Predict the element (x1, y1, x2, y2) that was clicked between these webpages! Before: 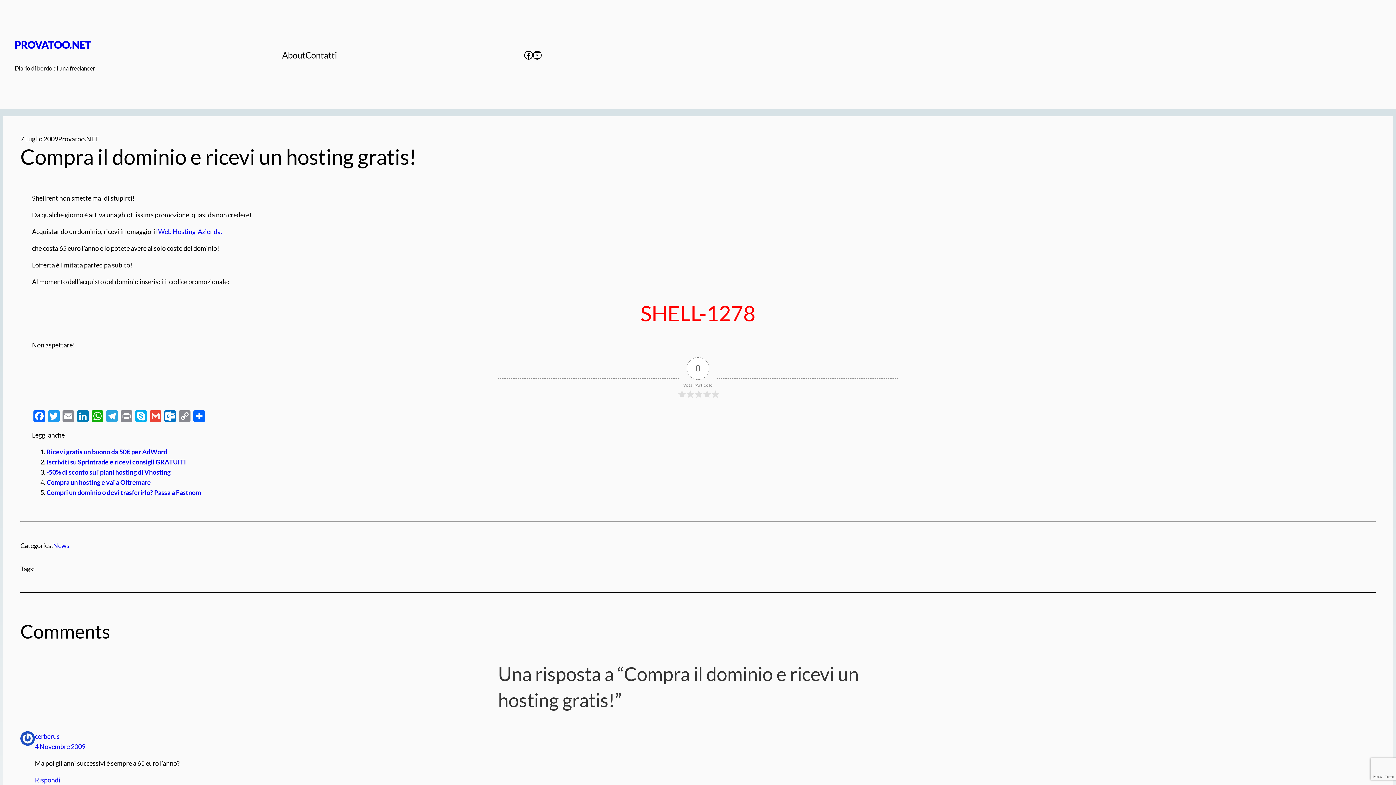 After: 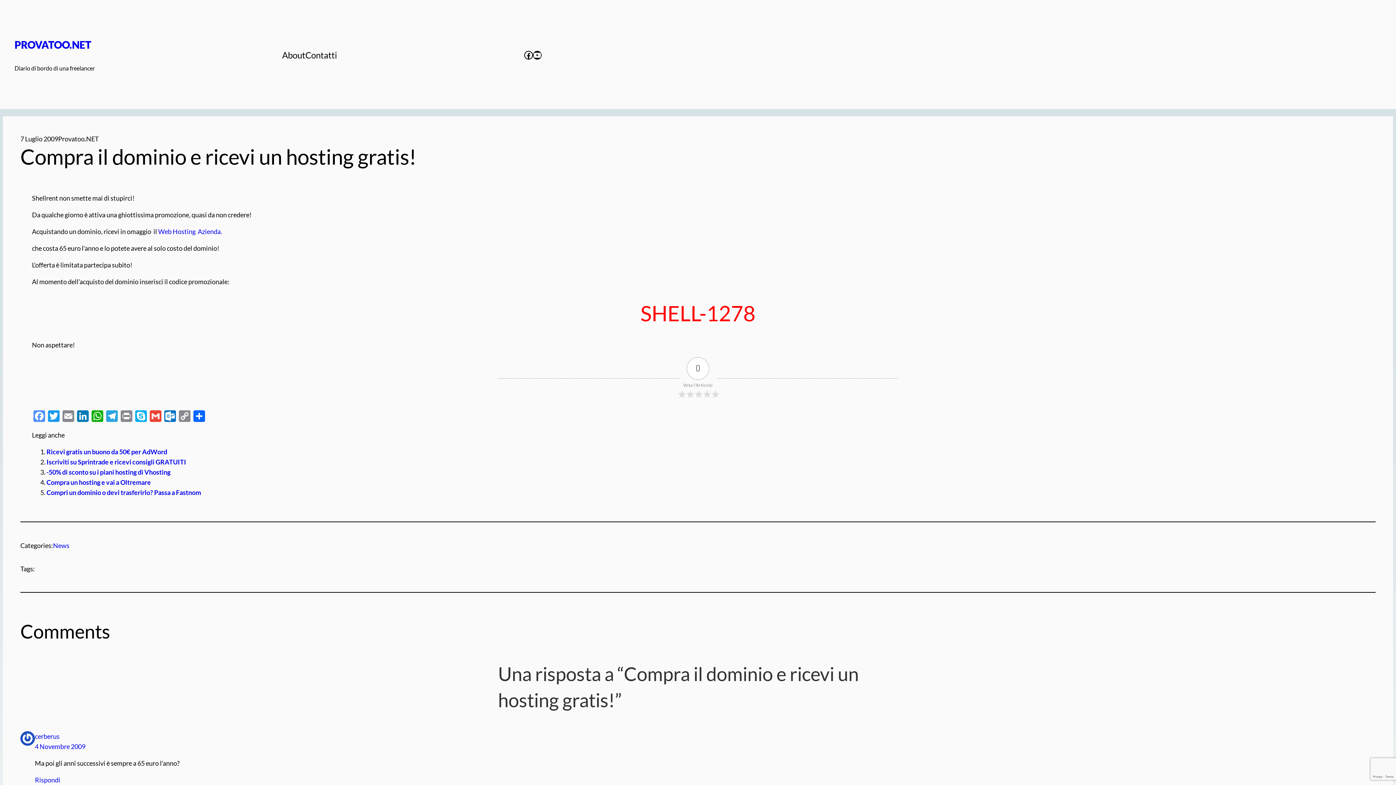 Action: bbox: (32, 410, 46, 423) label: Facebook